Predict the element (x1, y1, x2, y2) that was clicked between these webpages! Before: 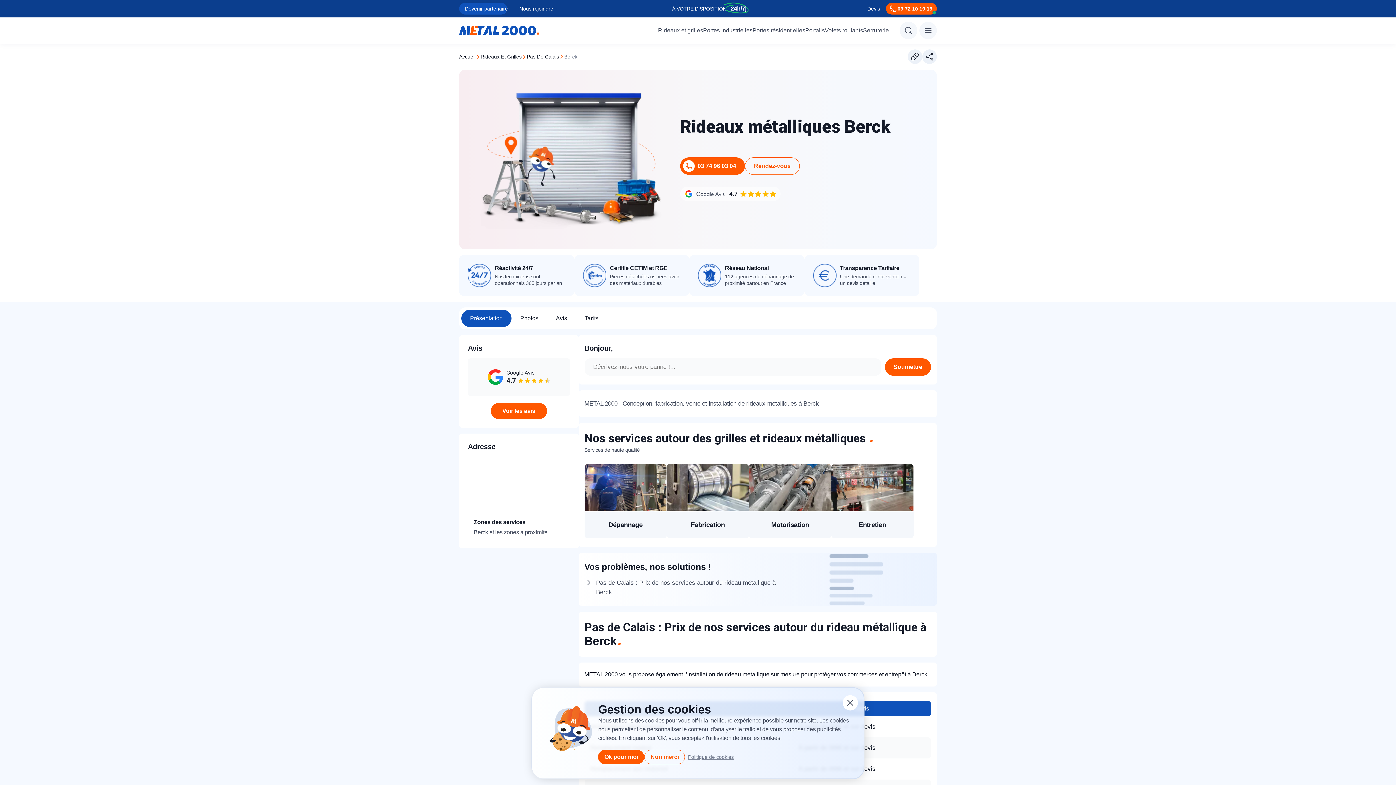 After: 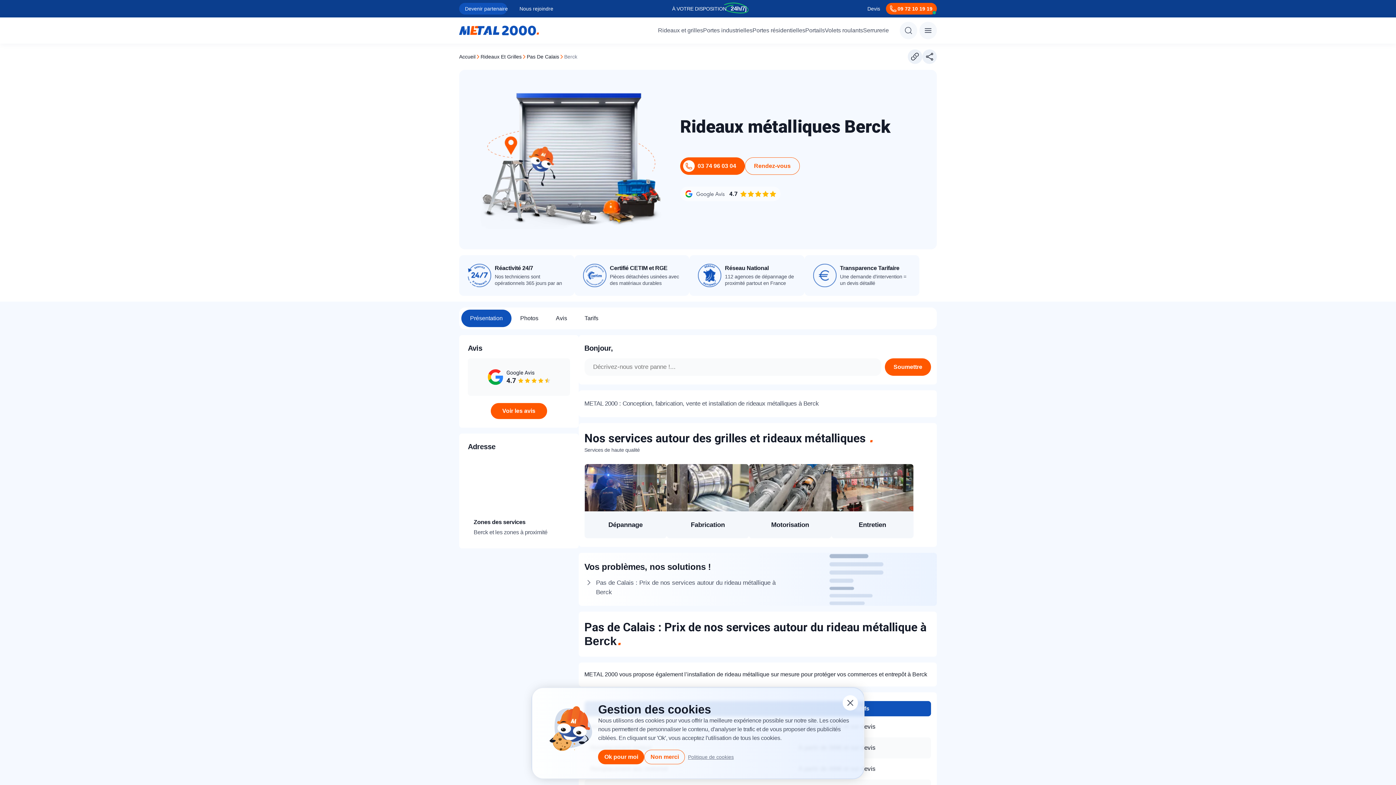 Action: label: Décorative bbox: (842, 117, 870, 125)